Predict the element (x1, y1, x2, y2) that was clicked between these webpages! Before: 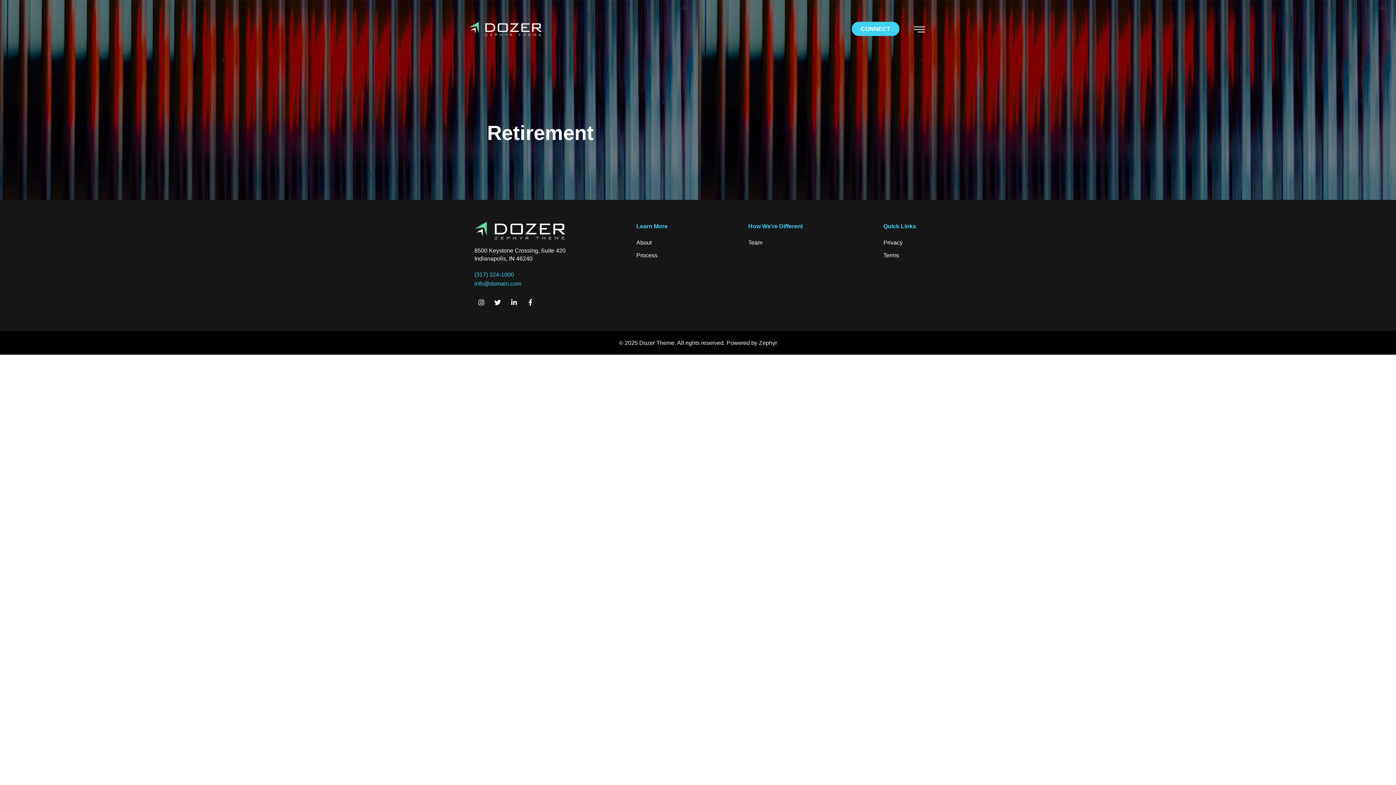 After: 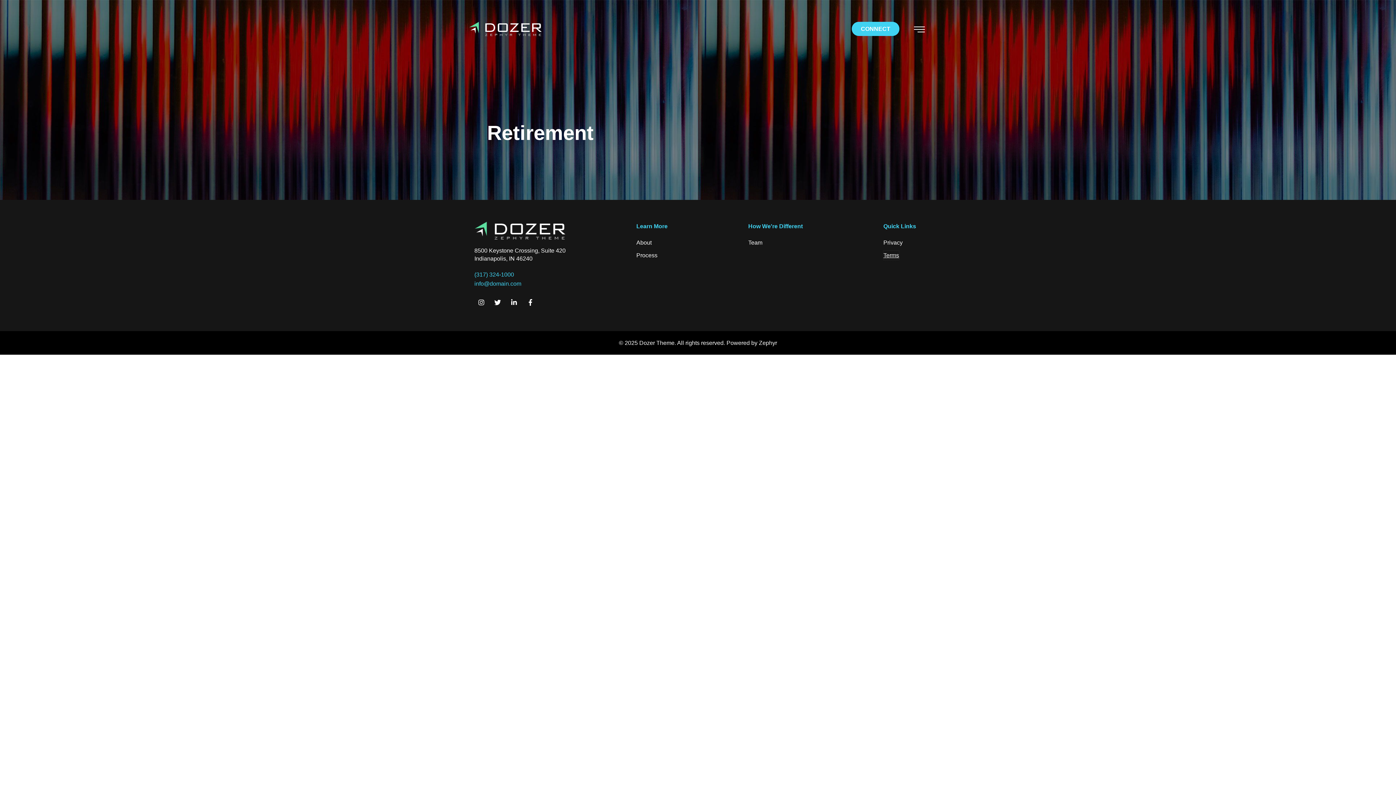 Action: bbox: (883, 250, 899, 260) label: Terms